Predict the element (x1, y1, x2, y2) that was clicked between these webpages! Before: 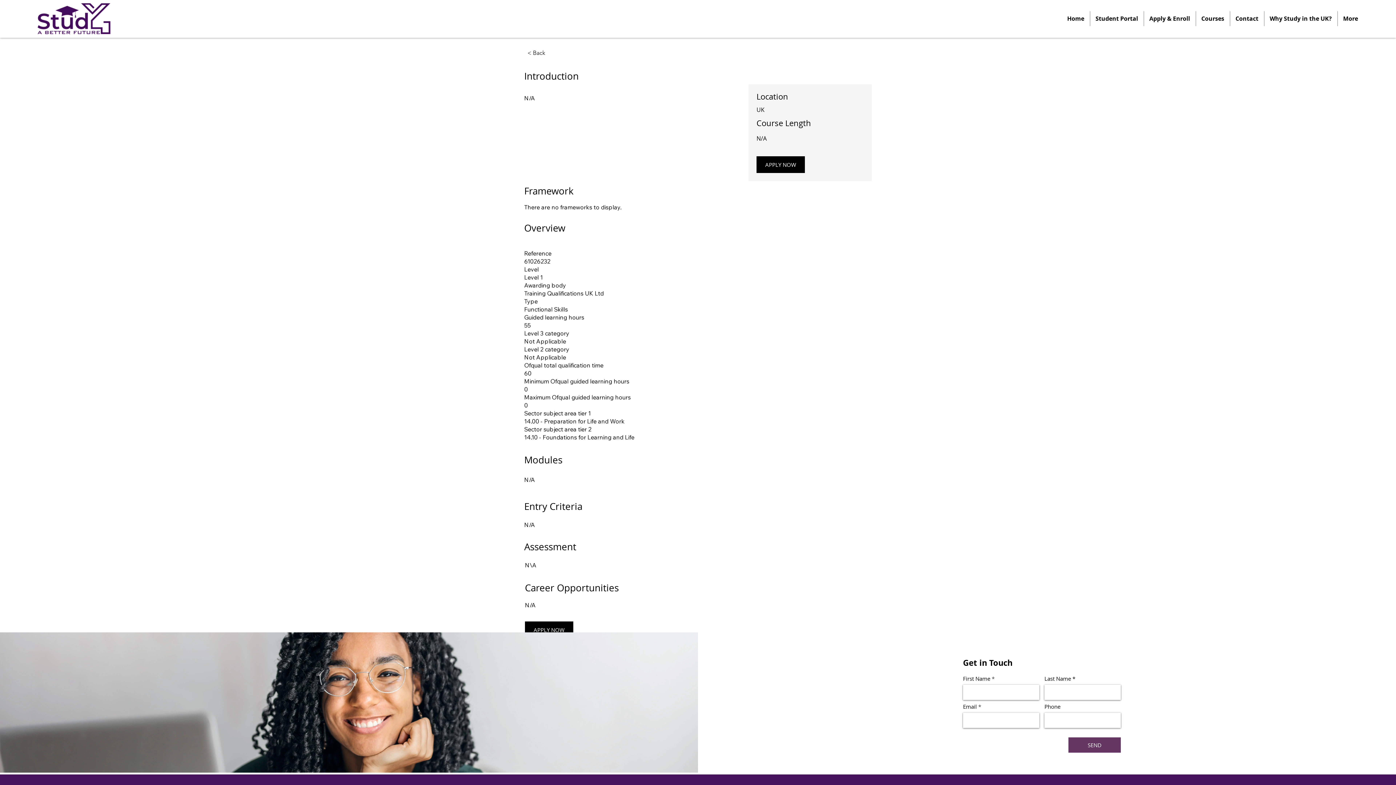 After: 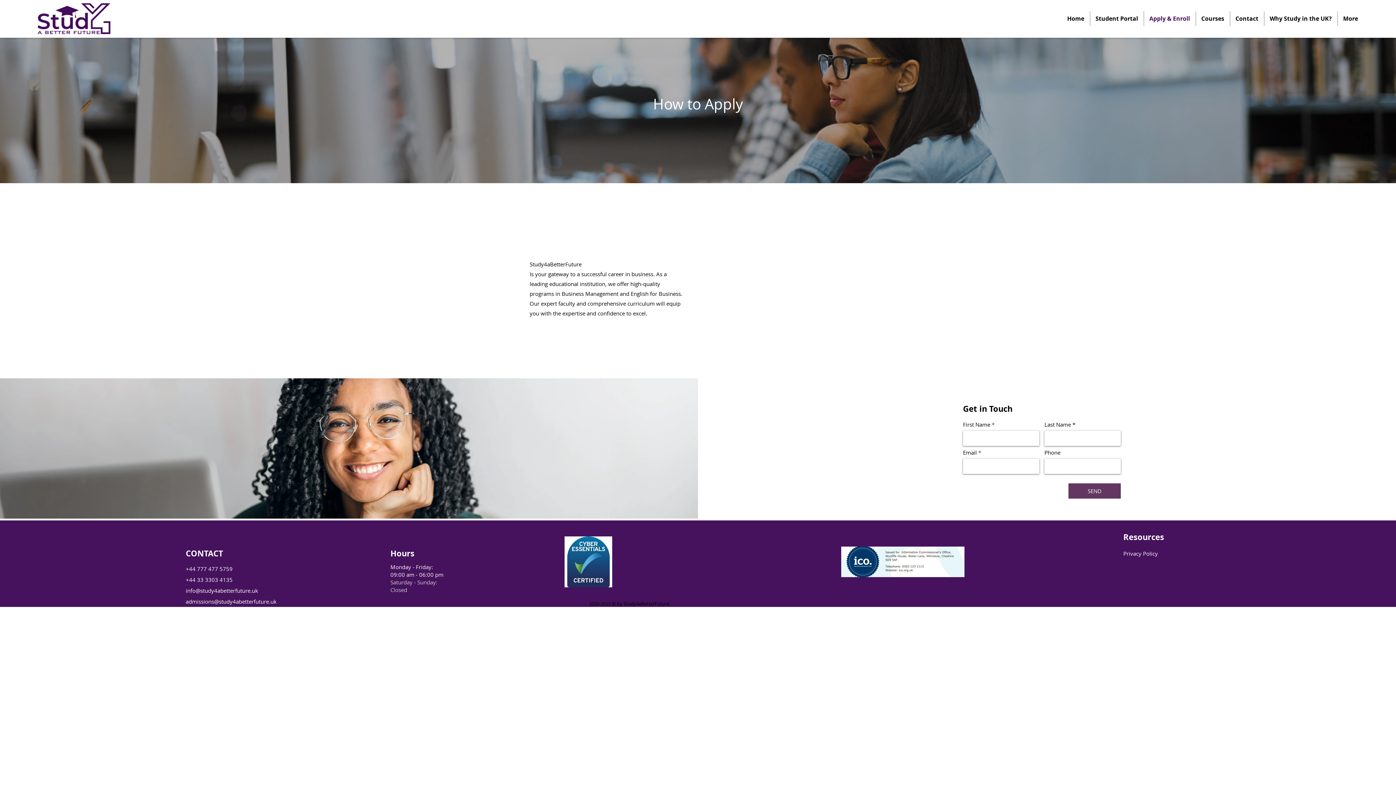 Action: bbox: (1144, 11, 1195, 26) label: Apply & Enroll